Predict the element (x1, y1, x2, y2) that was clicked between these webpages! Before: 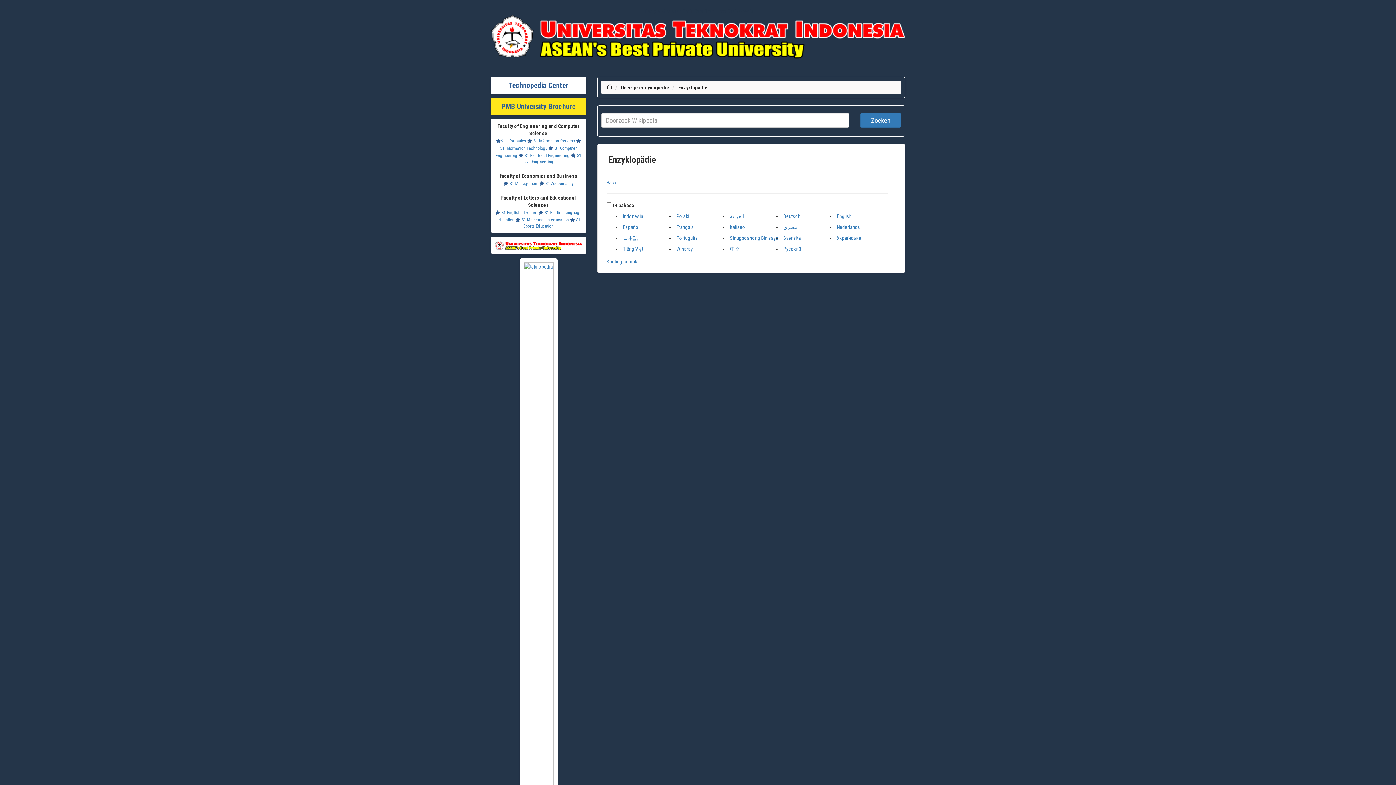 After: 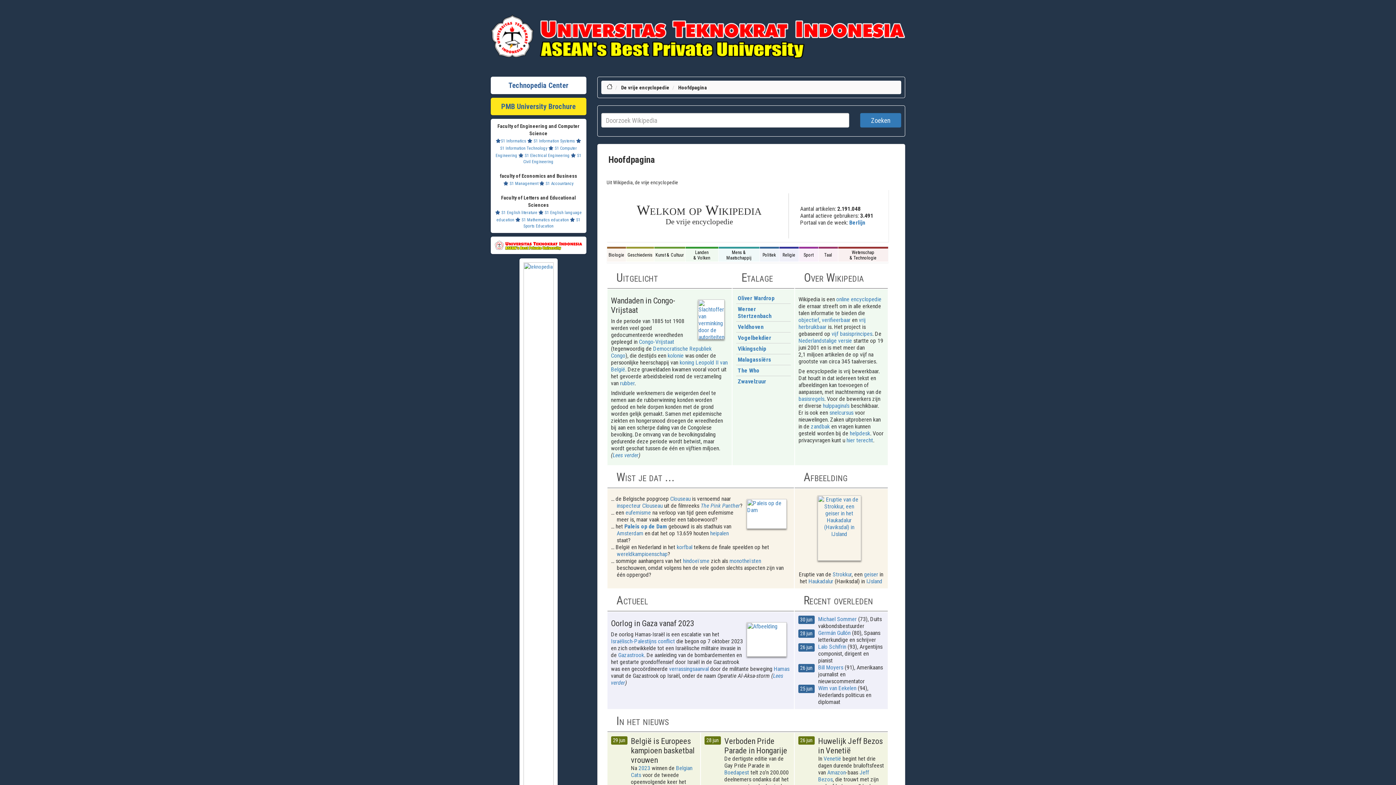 Action: bbox: (837, 224, 860, 230) label: Nederlands